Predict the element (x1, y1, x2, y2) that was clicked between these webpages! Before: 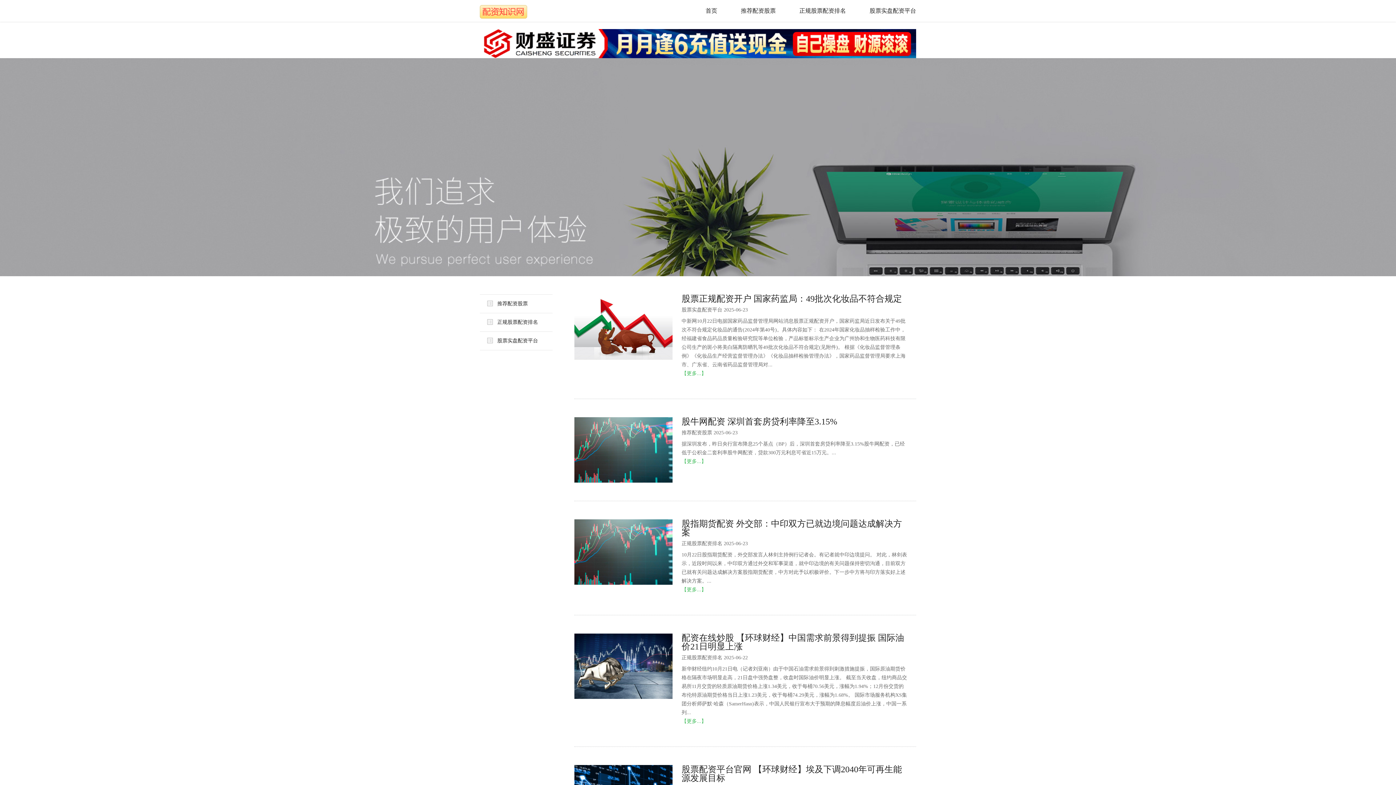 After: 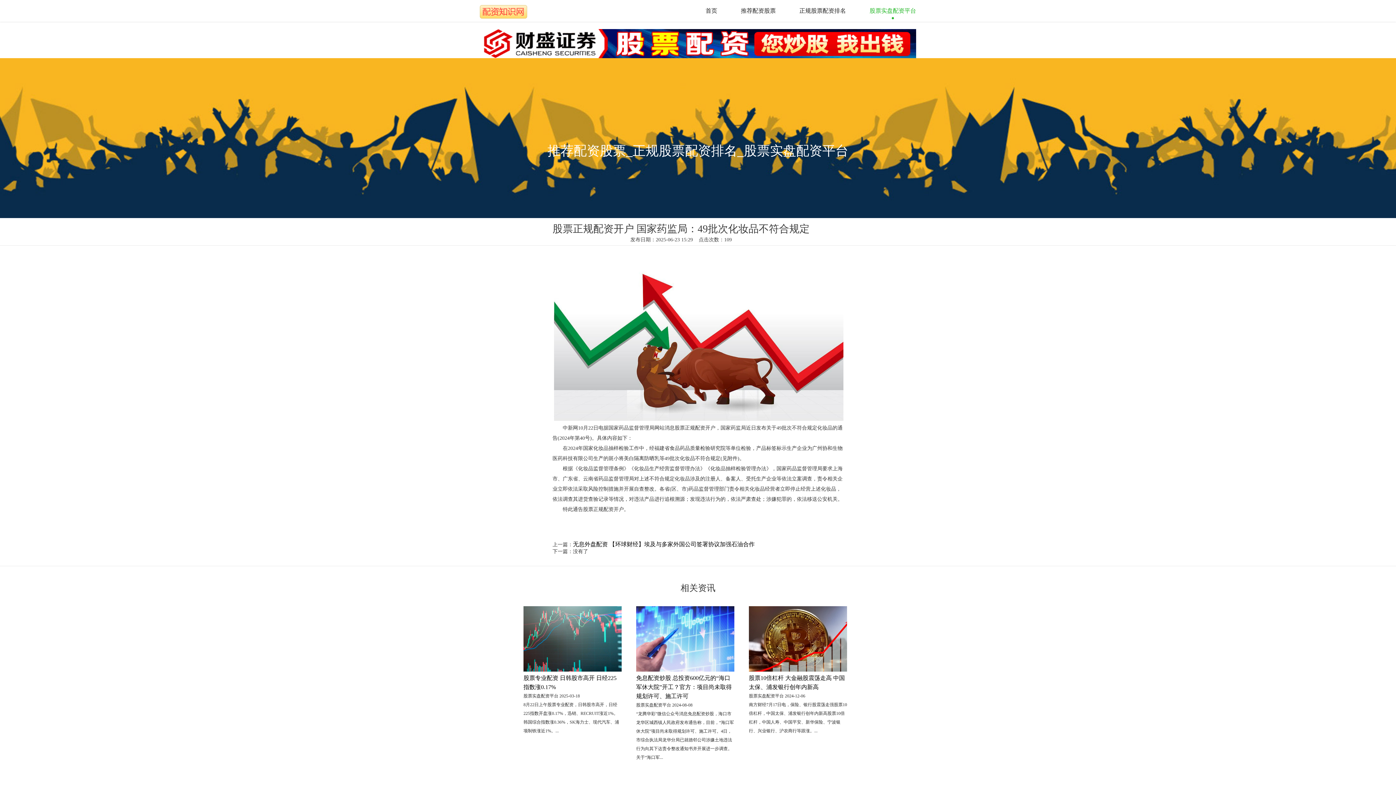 Action: bbox: (574, 294, 672, 360)